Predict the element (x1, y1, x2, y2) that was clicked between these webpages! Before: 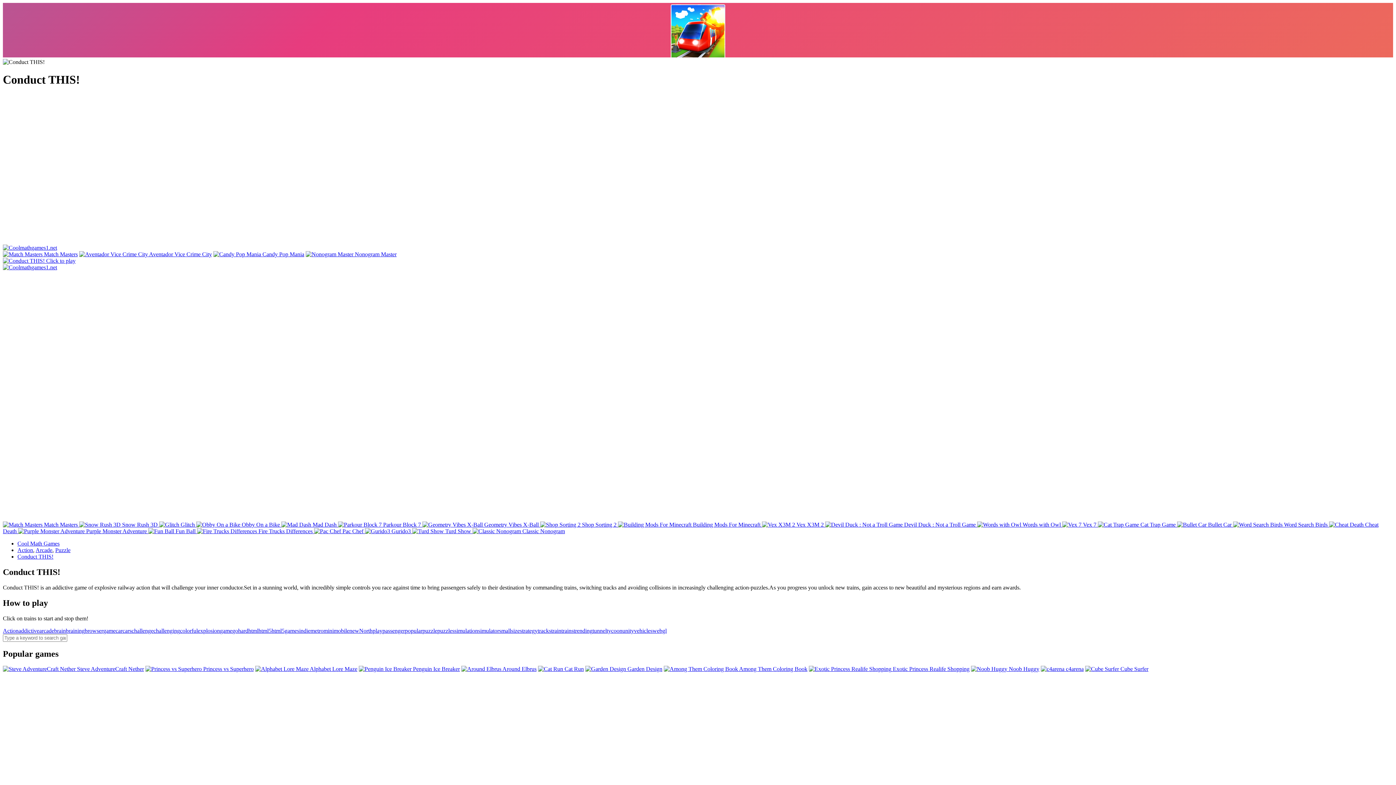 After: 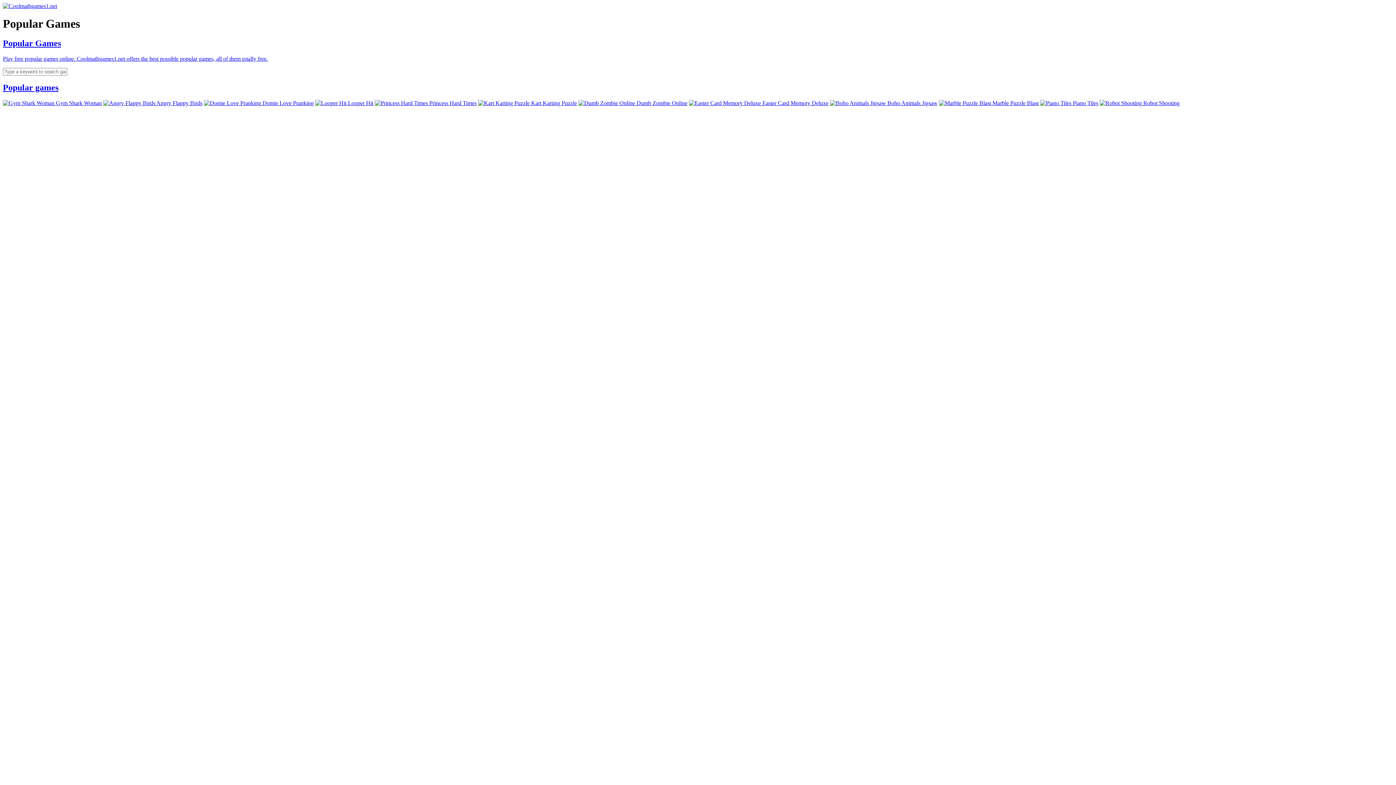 Action: bbox: (573, 627, 592, 634) label: trending